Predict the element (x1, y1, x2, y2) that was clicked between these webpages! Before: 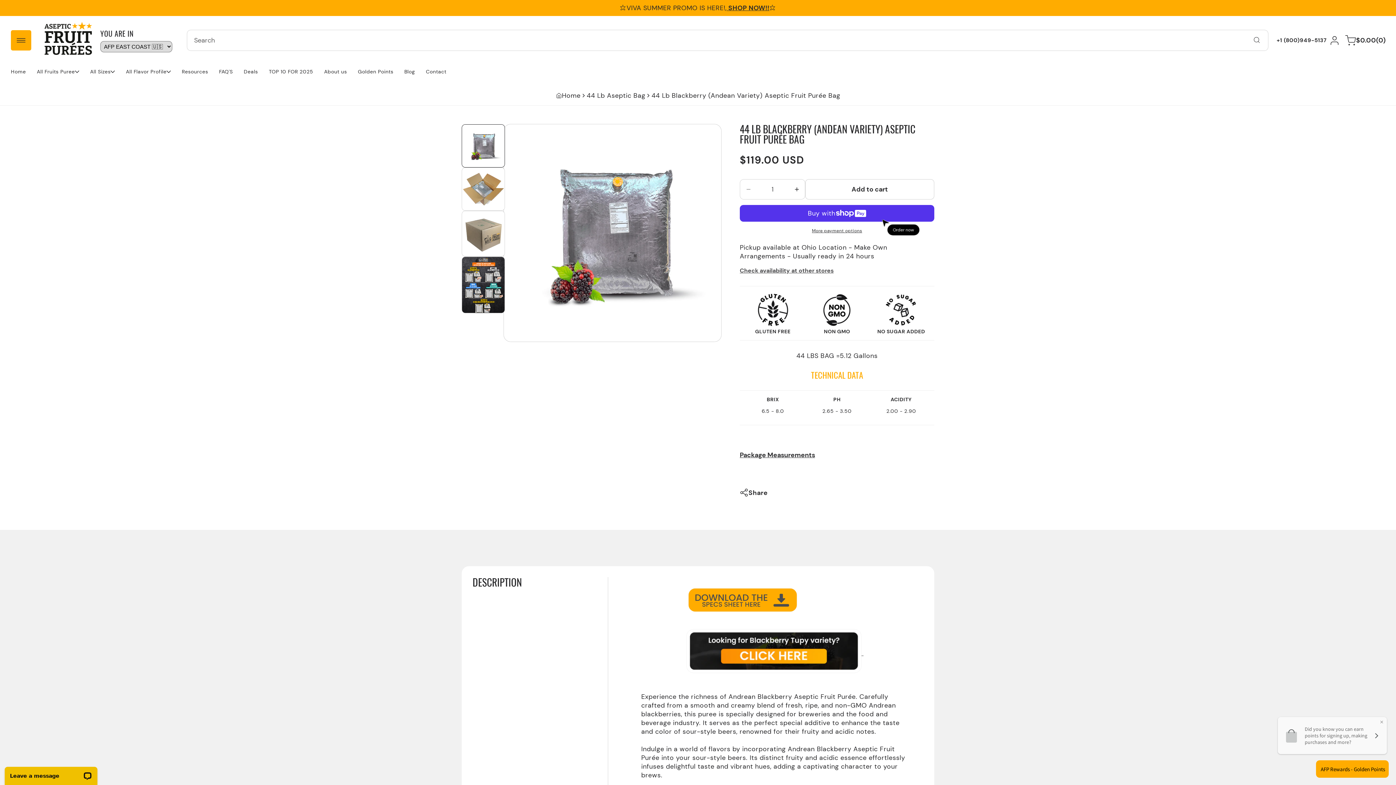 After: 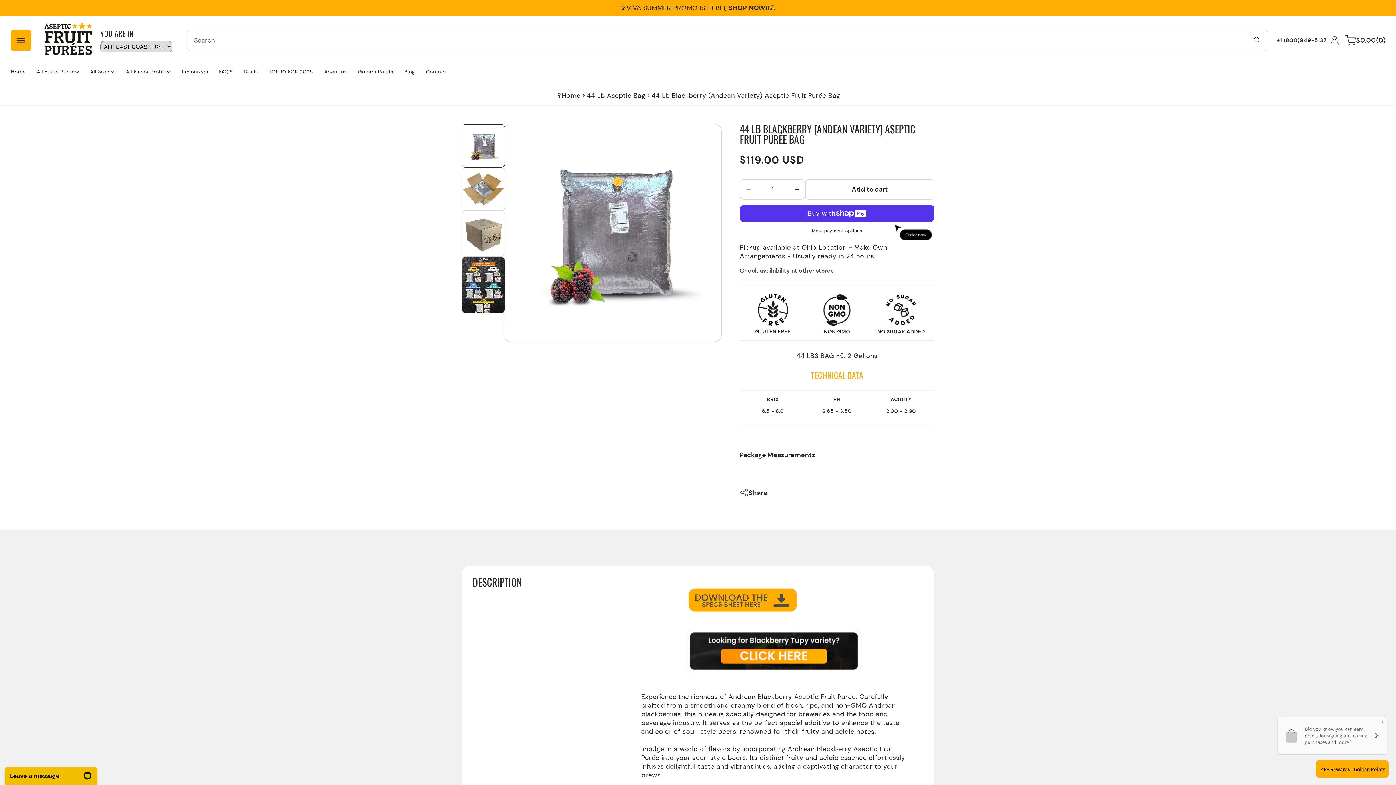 Action: bbox: (861, 649, 863, 657) label:  